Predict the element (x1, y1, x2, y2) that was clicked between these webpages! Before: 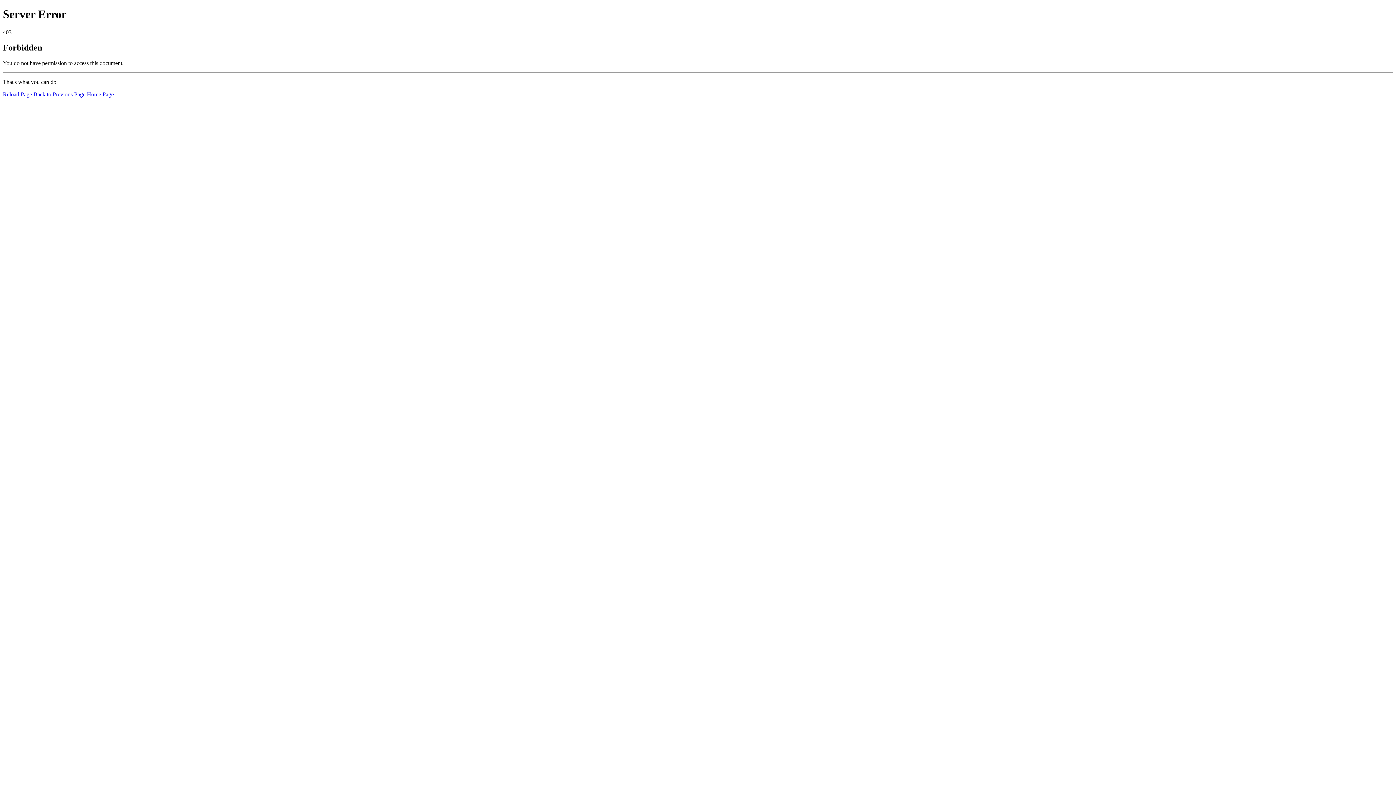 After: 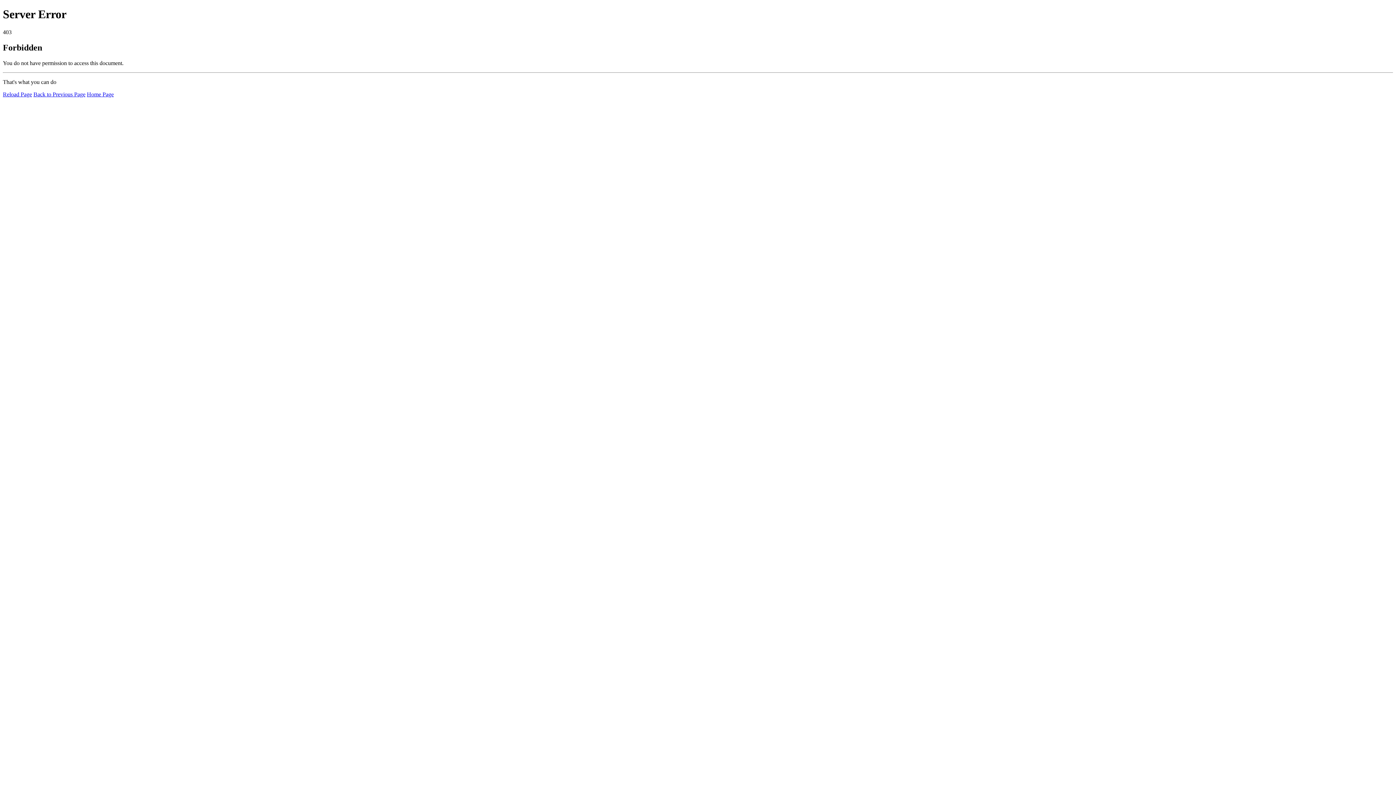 Action: bbox: (86, 91, 113, 97) label: Home Page